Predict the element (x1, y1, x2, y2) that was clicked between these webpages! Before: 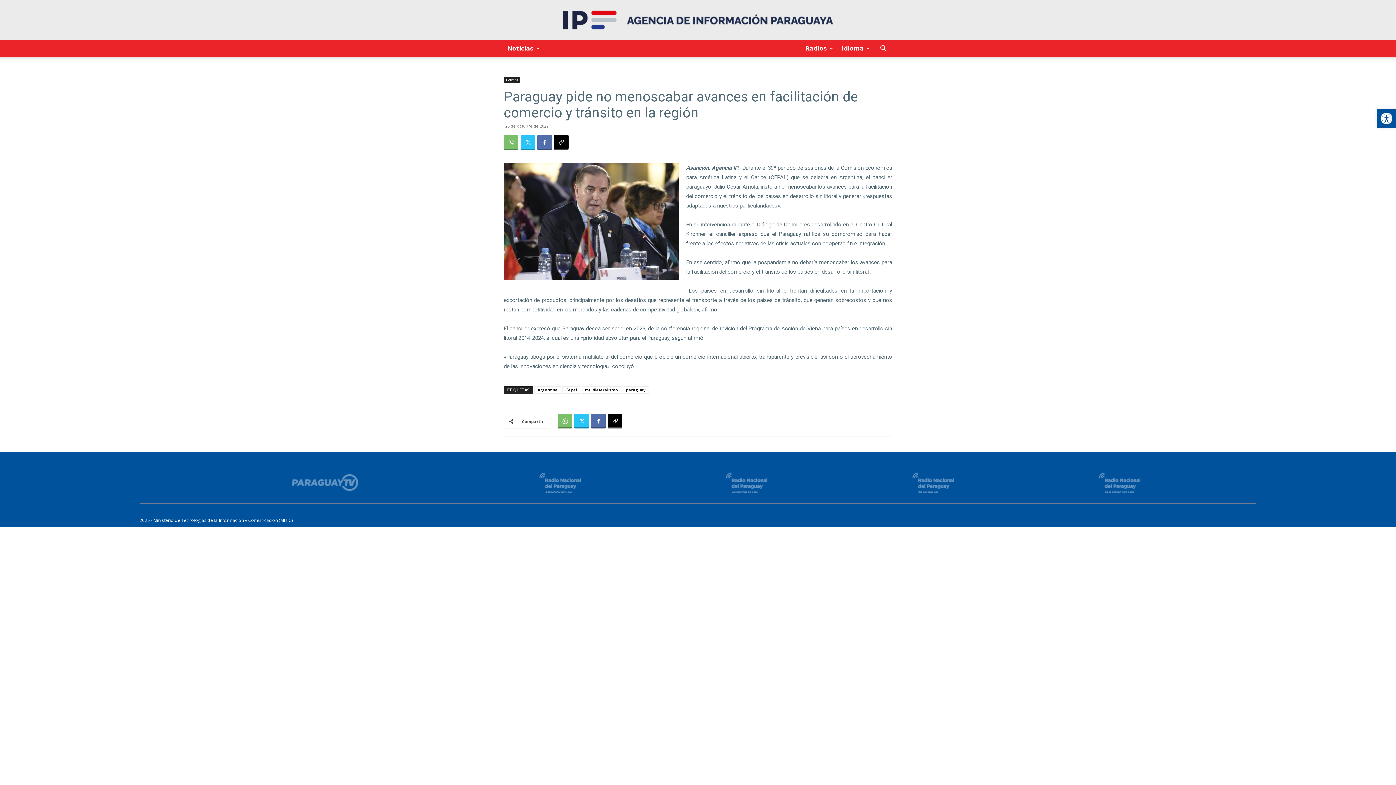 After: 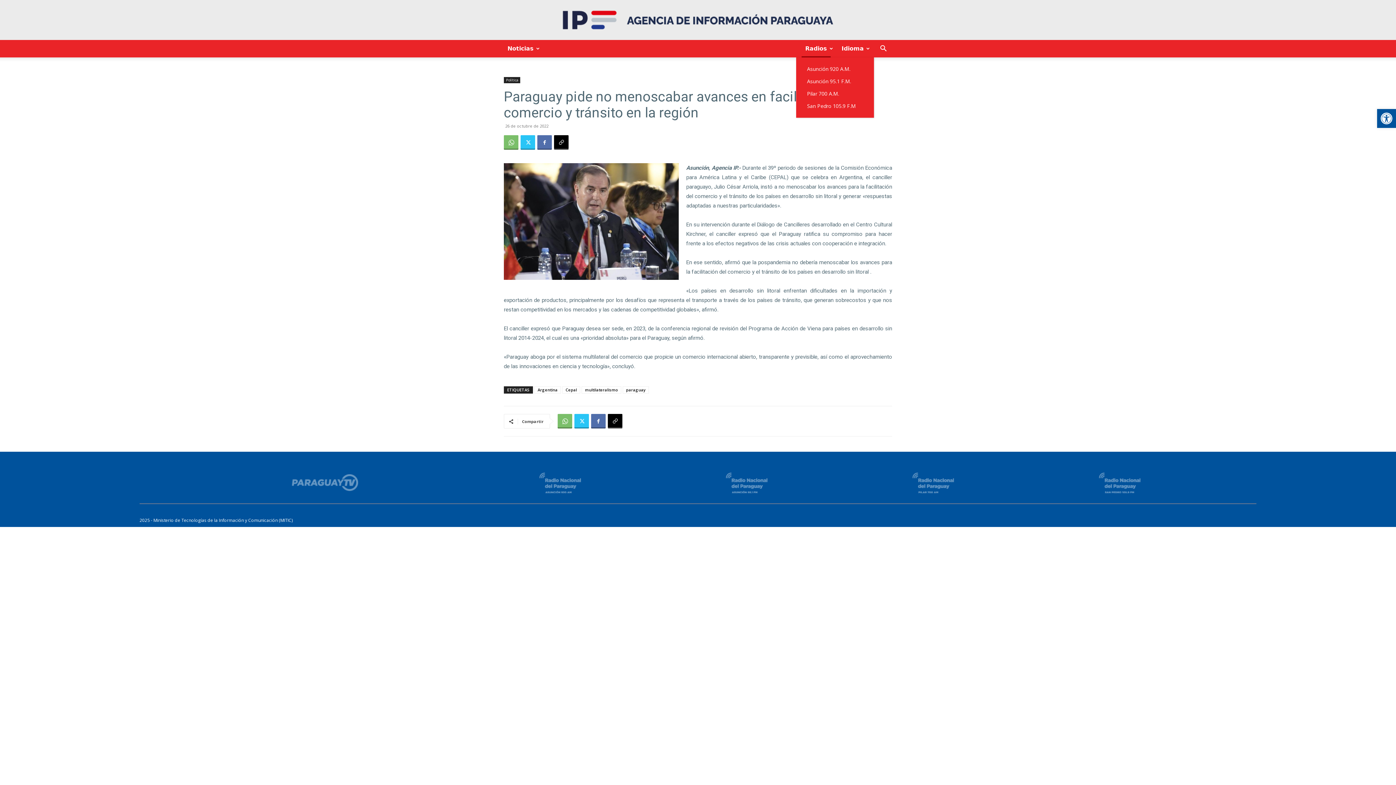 Action: bbox: (801, 40, 830, 57) label: Radios